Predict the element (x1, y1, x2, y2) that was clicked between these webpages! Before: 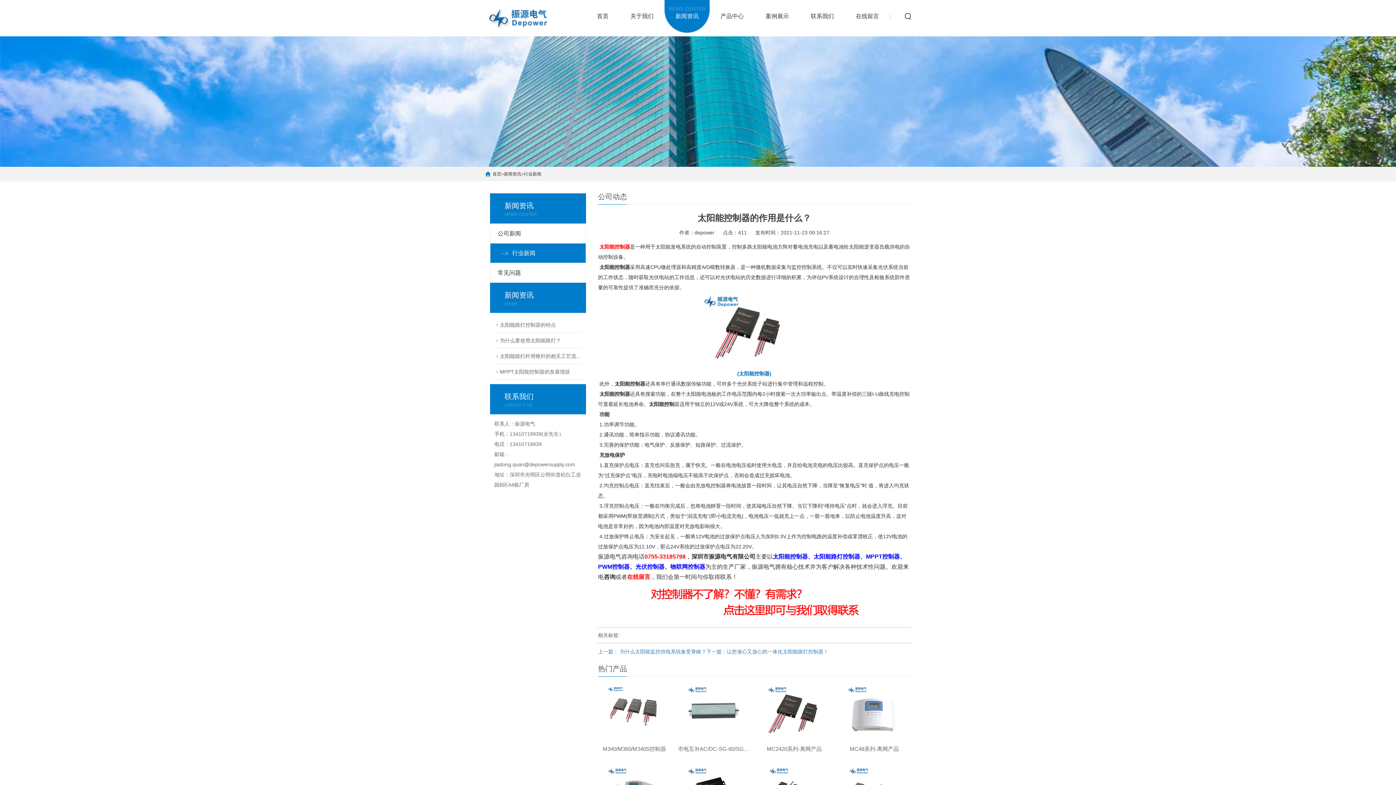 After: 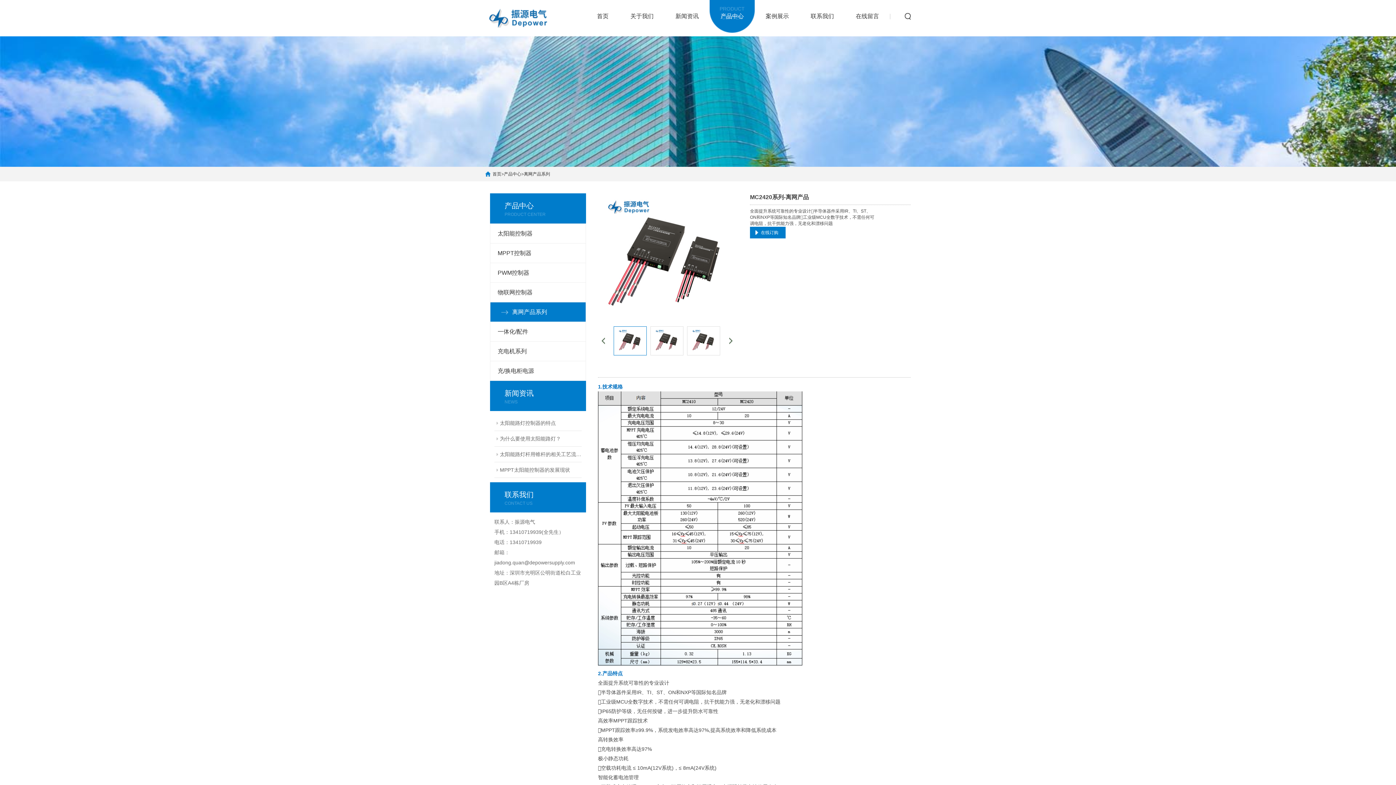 Action: bbox: (758, 684, 830, 758) label: MC2420系列-离网产品